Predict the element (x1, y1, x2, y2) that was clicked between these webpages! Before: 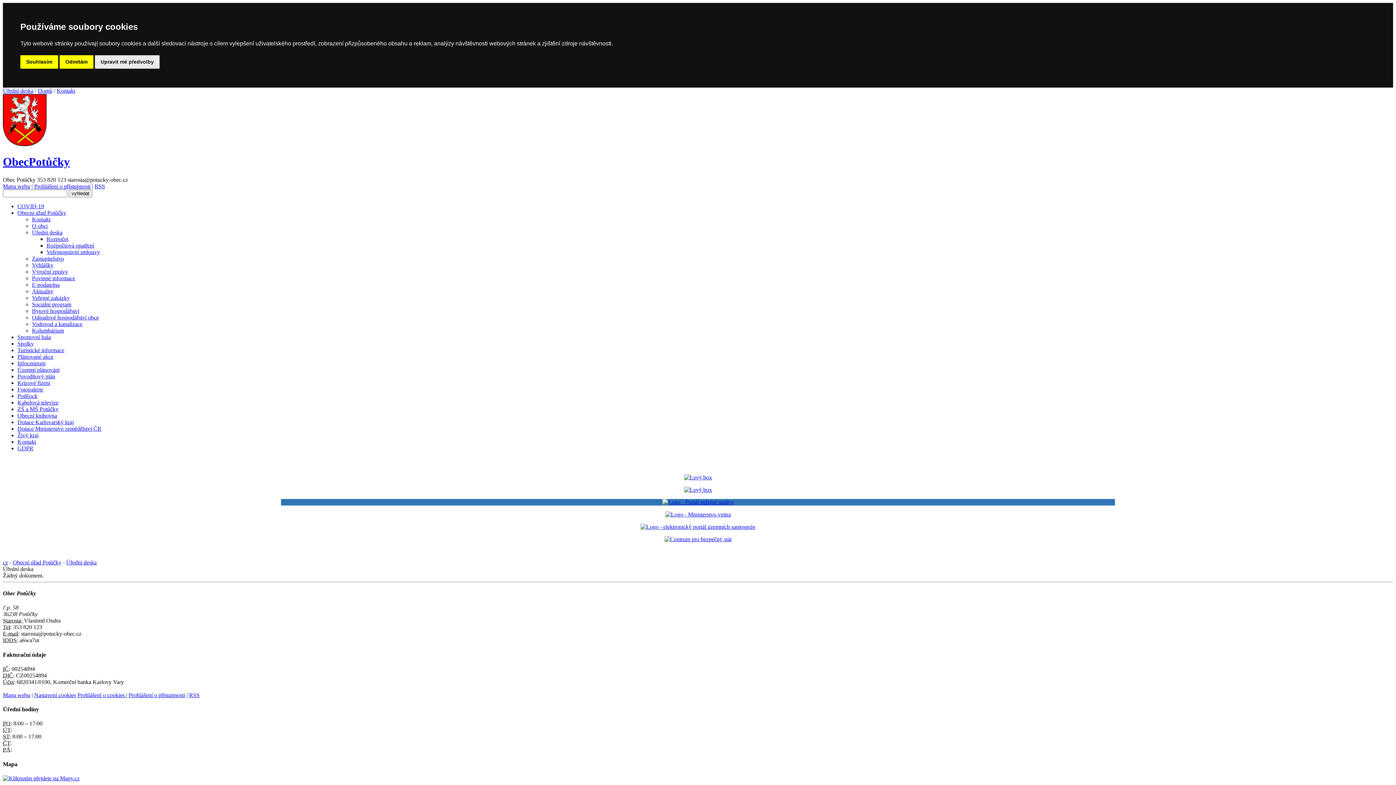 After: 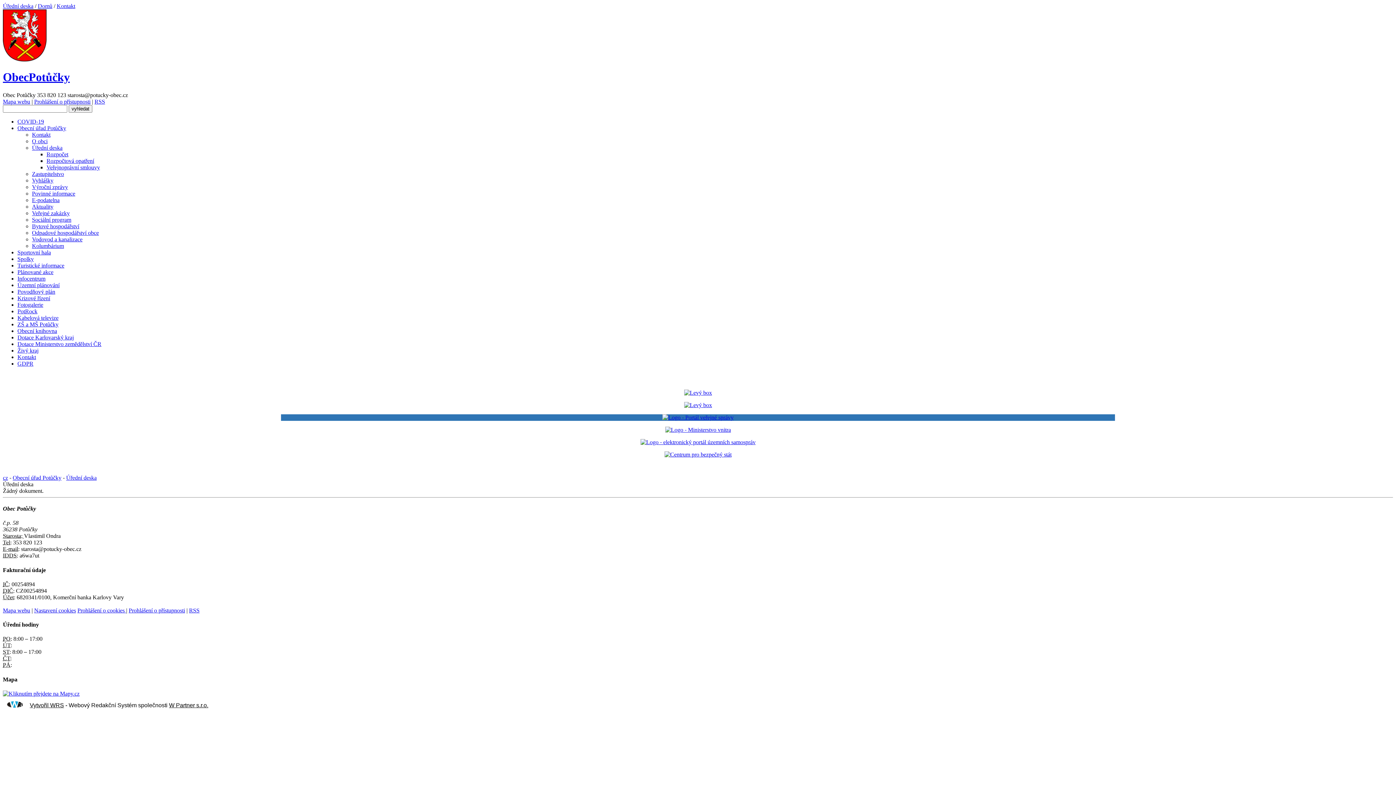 Action: label: Souhlasím bbox: (20, 55, 58, 68)